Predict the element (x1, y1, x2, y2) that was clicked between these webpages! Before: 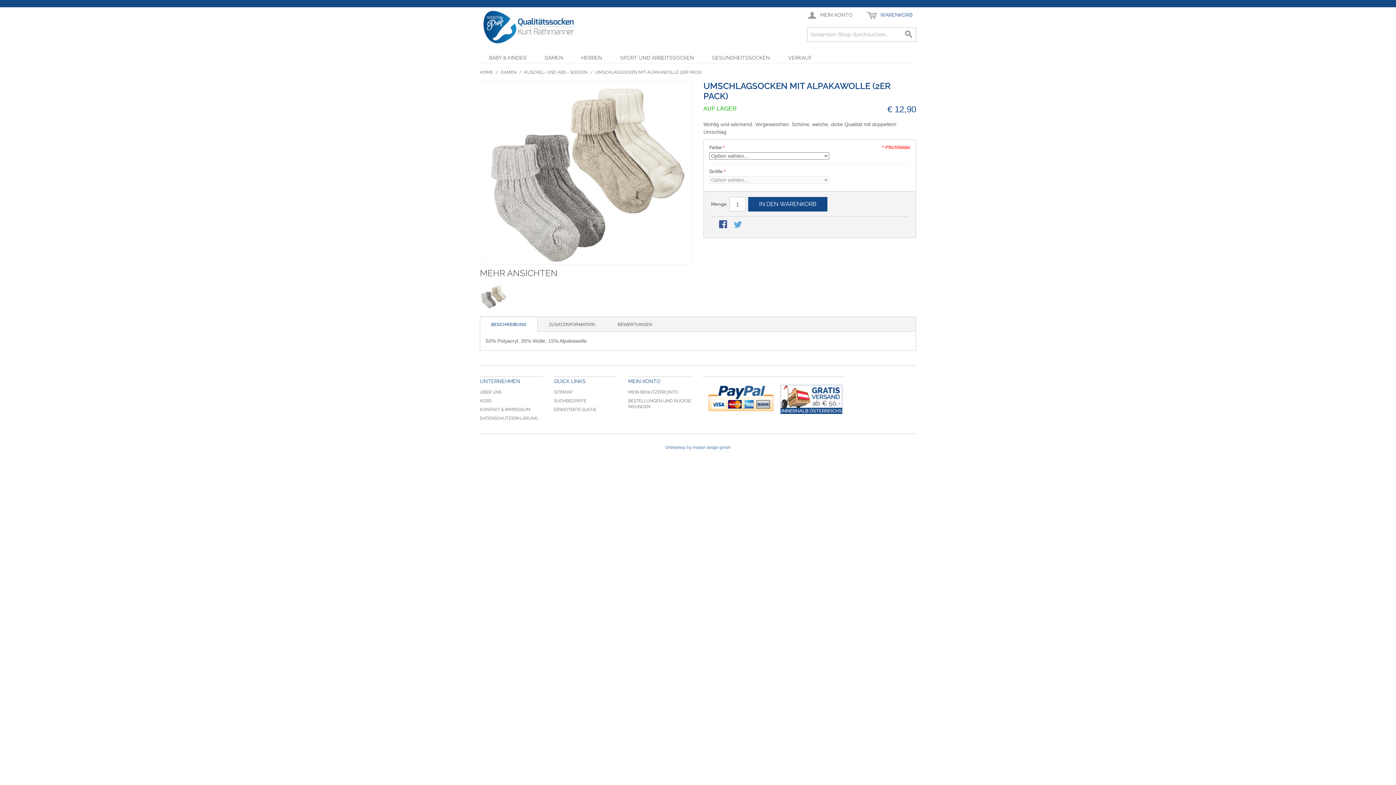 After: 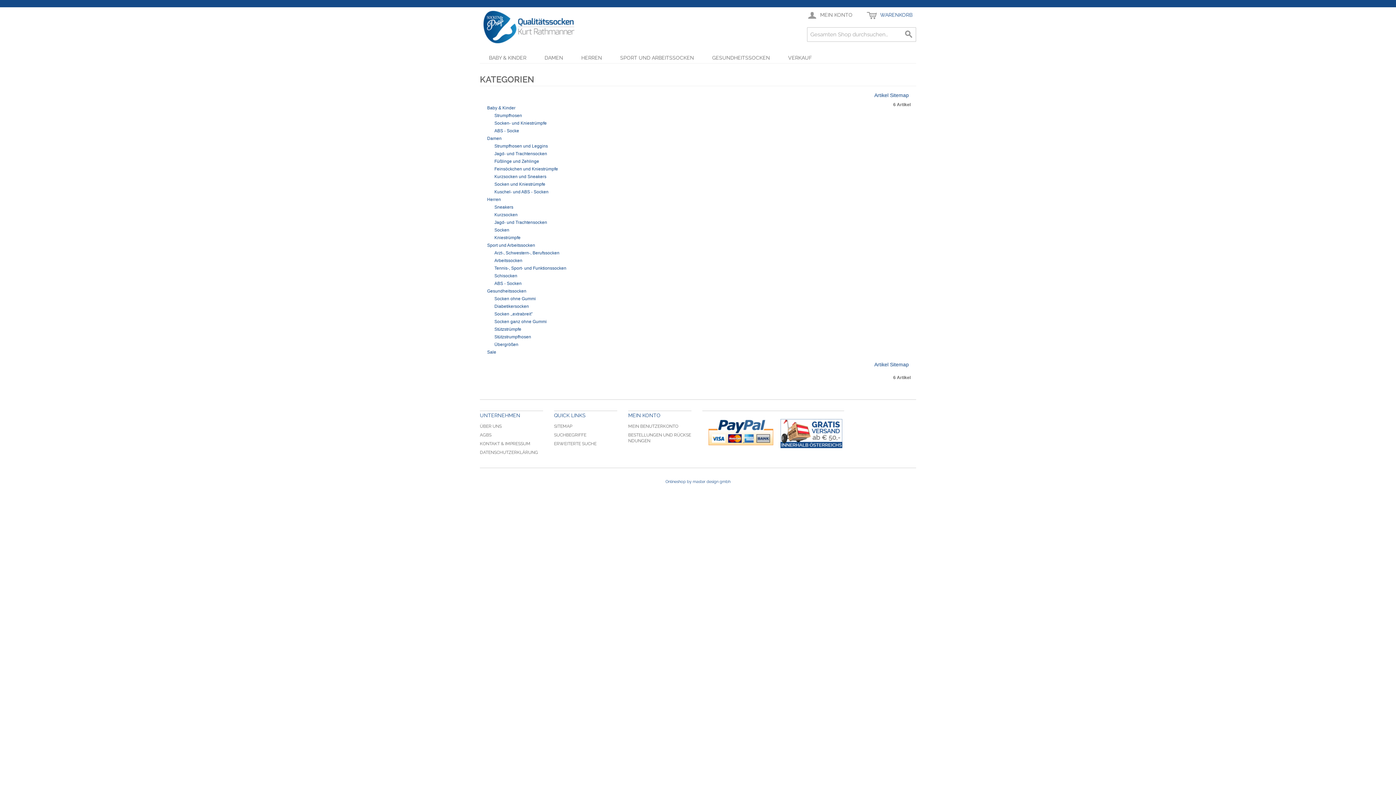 Action: bbox: (554, 389, 572, 394) label: SITEMAP